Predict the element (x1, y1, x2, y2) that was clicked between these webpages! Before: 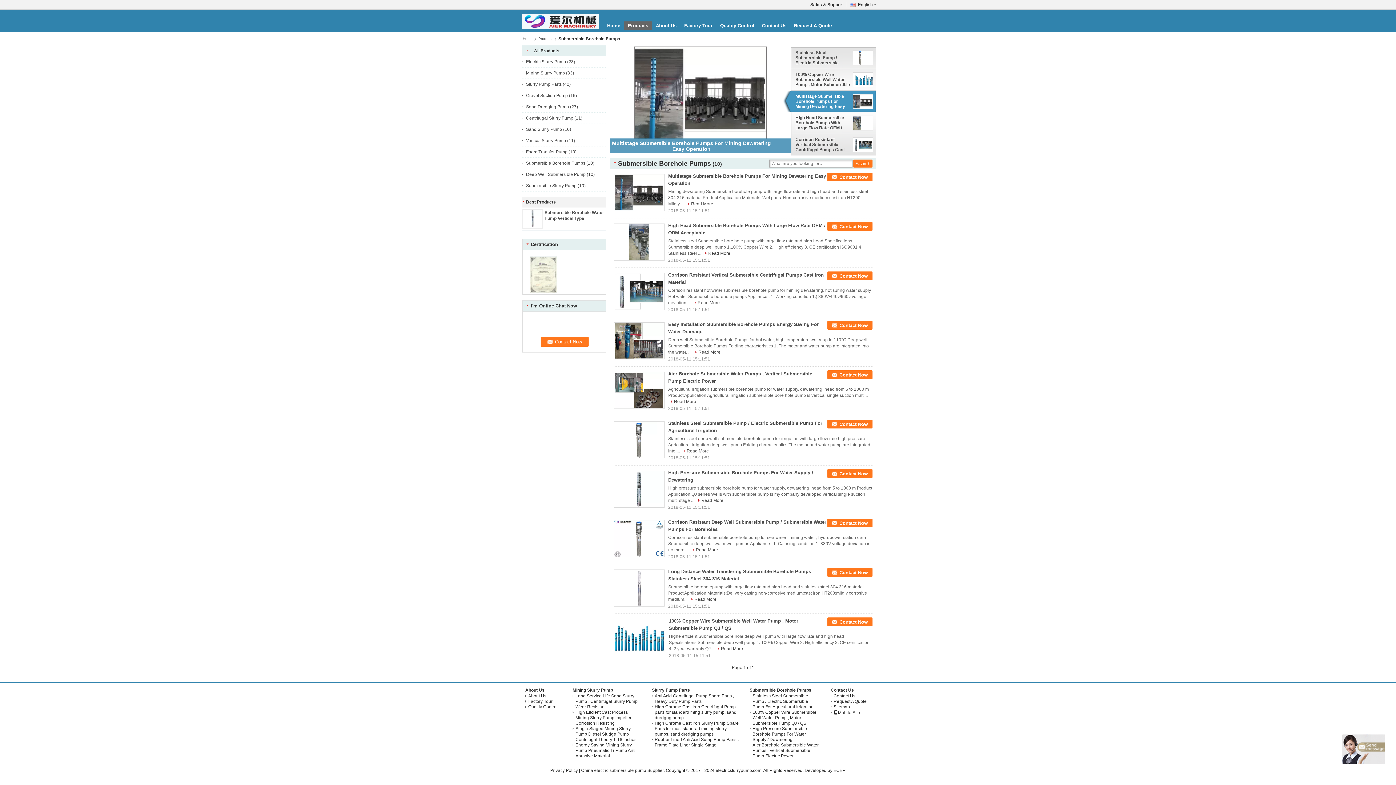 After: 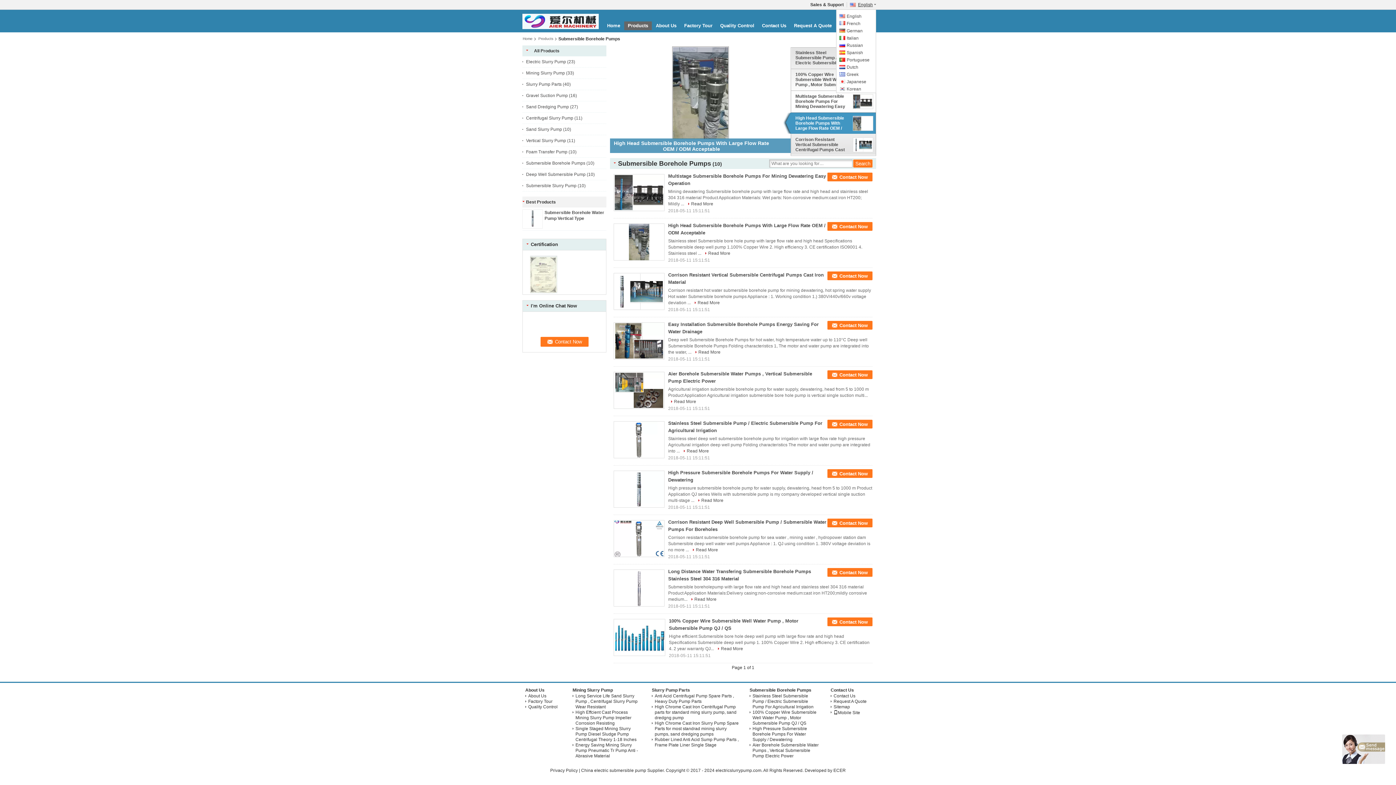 Action: label: English bbox: (846, 2, 876, 7)